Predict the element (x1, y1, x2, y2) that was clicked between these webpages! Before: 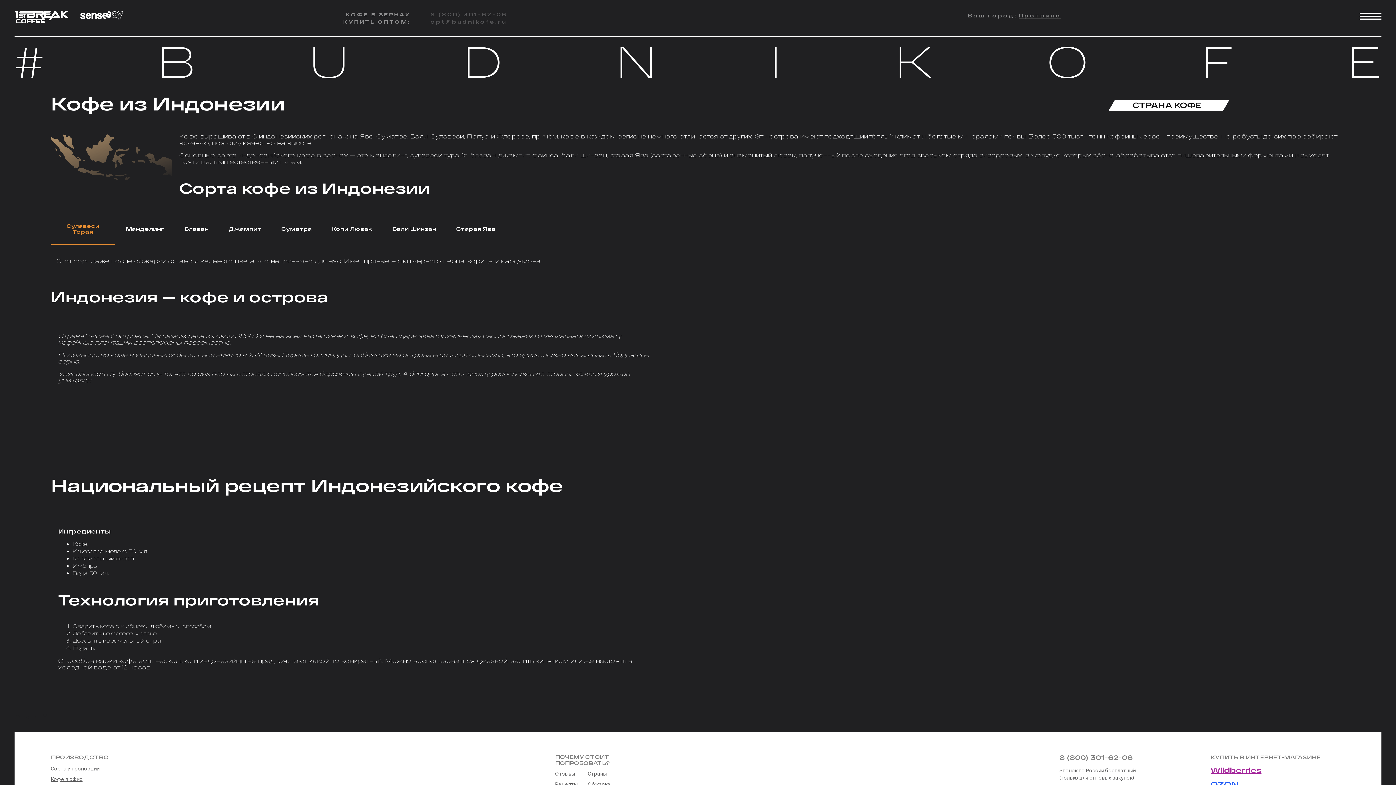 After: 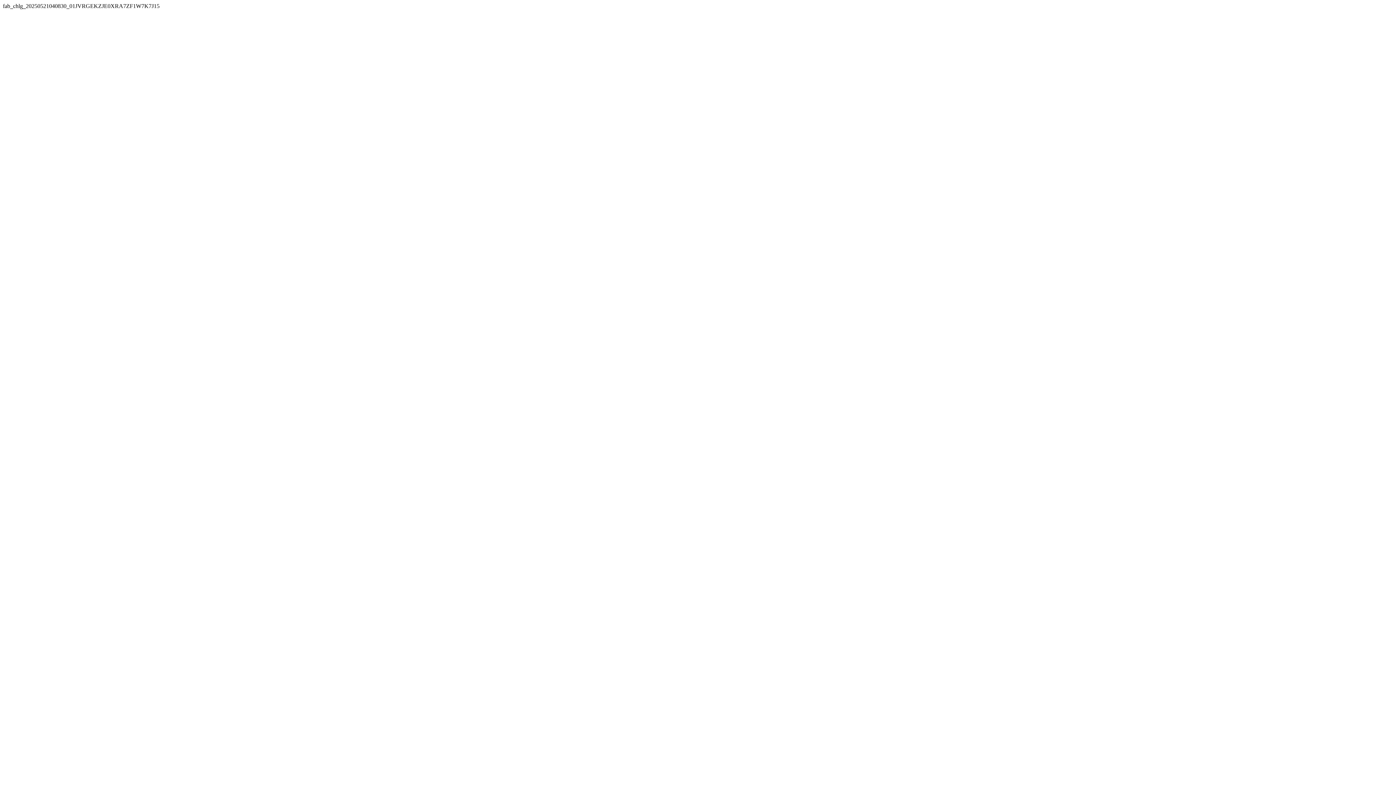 Action: bbox: (1210, 780, 1238, 789) label: OZON